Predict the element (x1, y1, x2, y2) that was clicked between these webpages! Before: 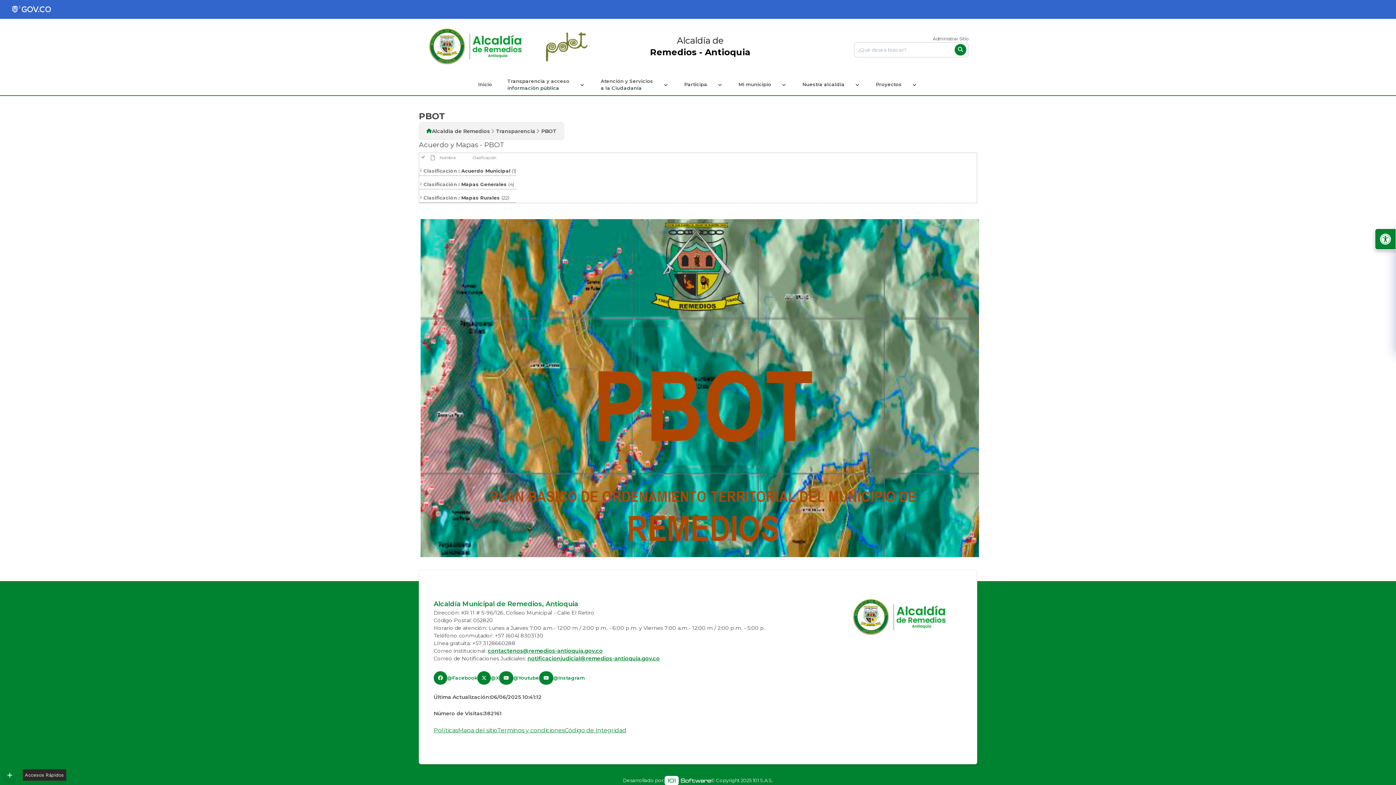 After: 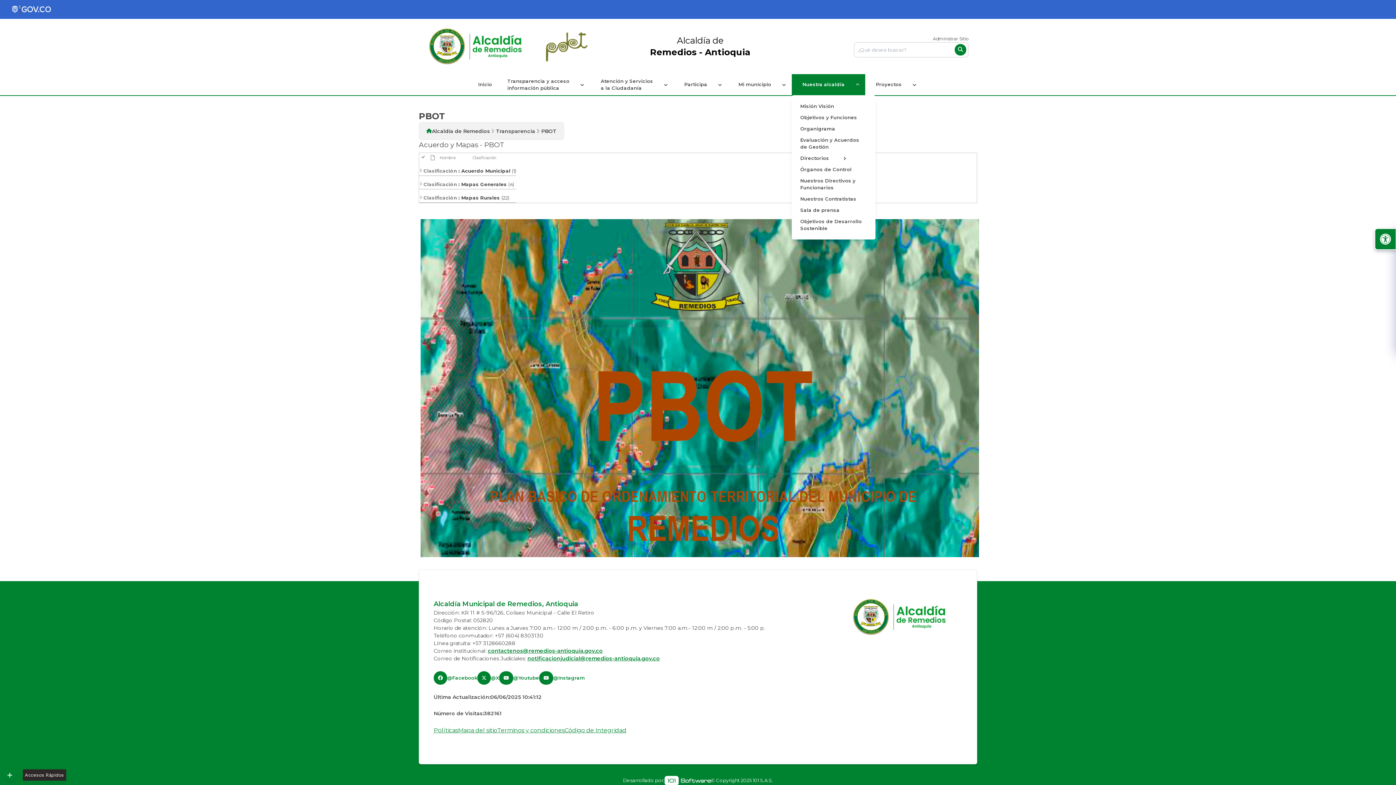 Action: bbox: (791, 77, 855, 91) label: Nuestra alcaldía